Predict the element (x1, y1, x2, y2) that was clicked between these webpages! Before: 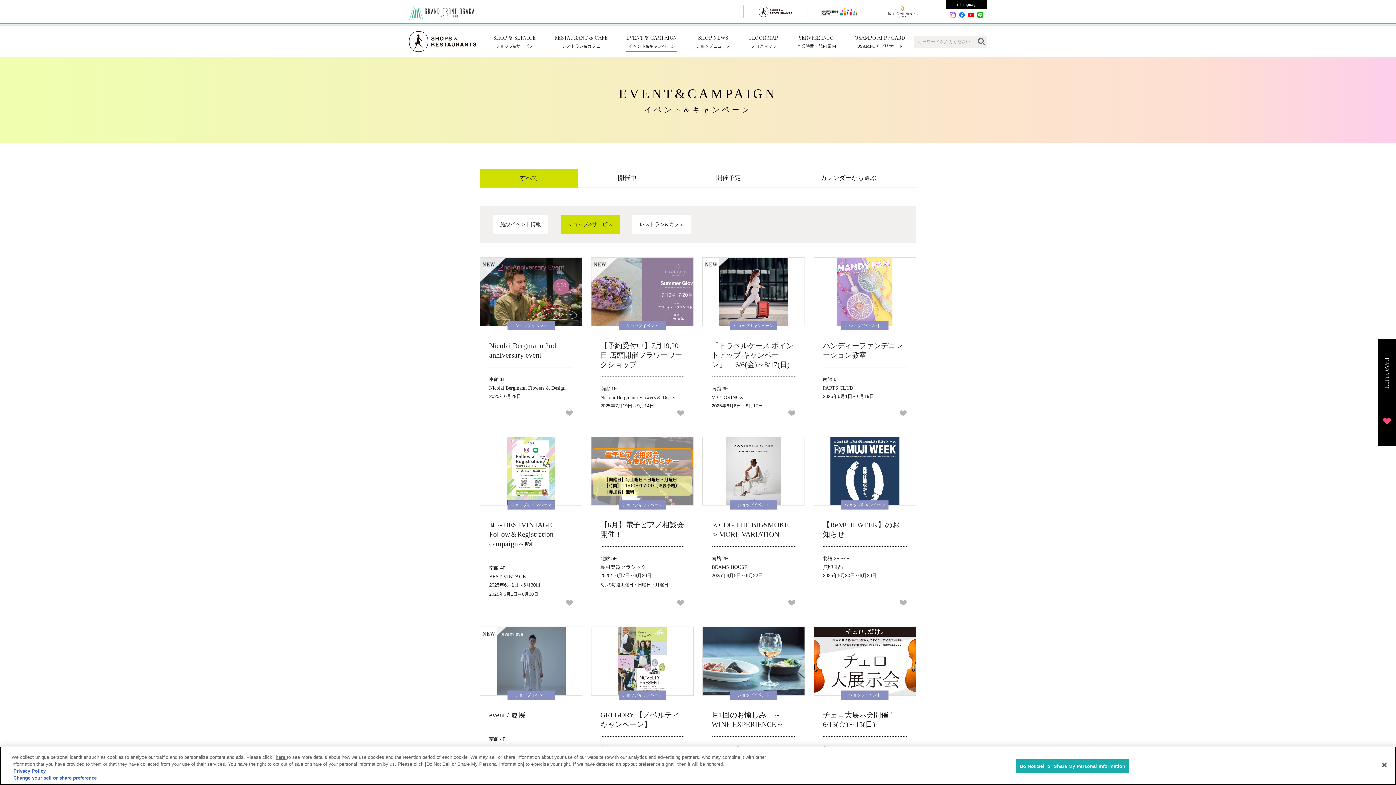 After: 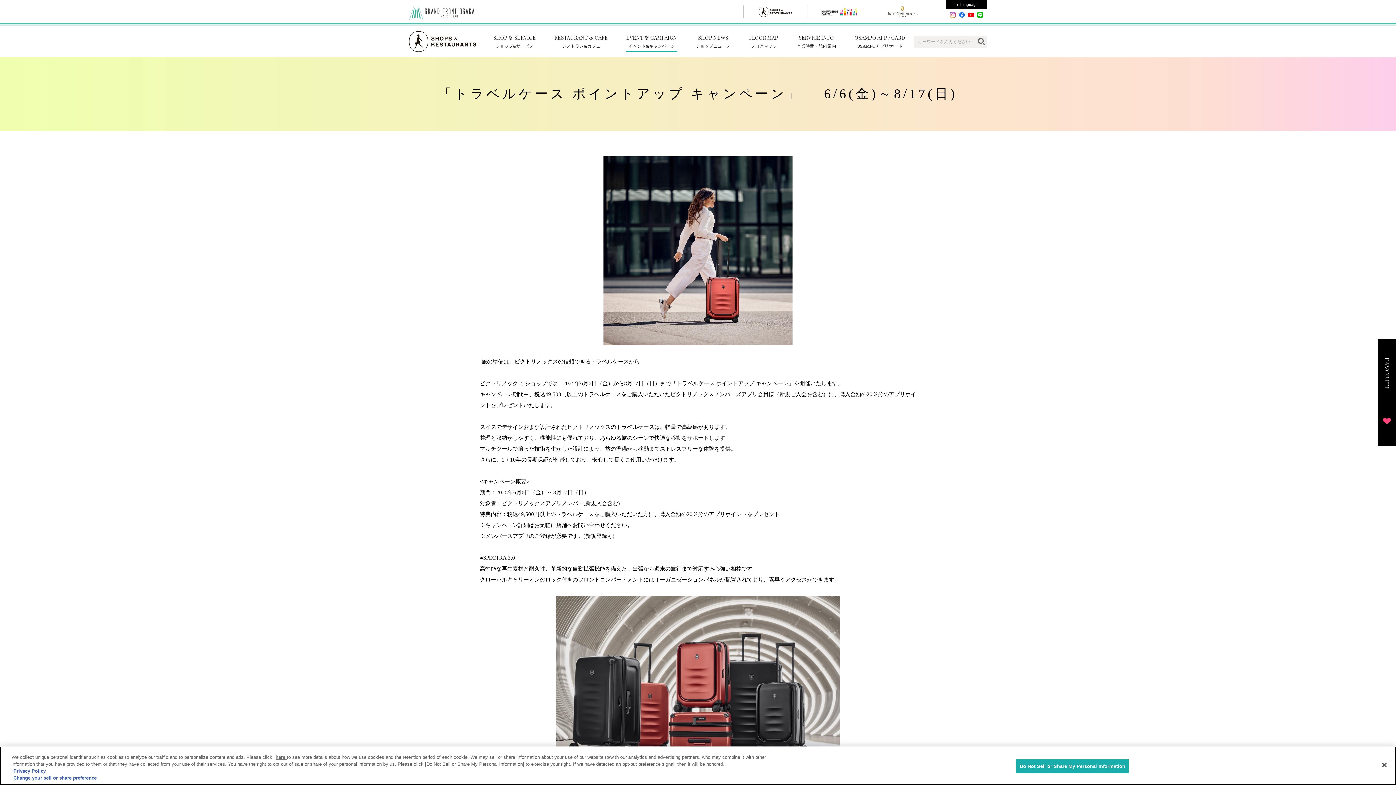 Action: bbox: (702, 257, 804, 423) label: ショップキャンペーン
「トラベルケース ポイントアップ キャンペーン」　 6/6(金)～8/17(日)
南館 3F
VICTORINOX
2025年6月6日～8月17日